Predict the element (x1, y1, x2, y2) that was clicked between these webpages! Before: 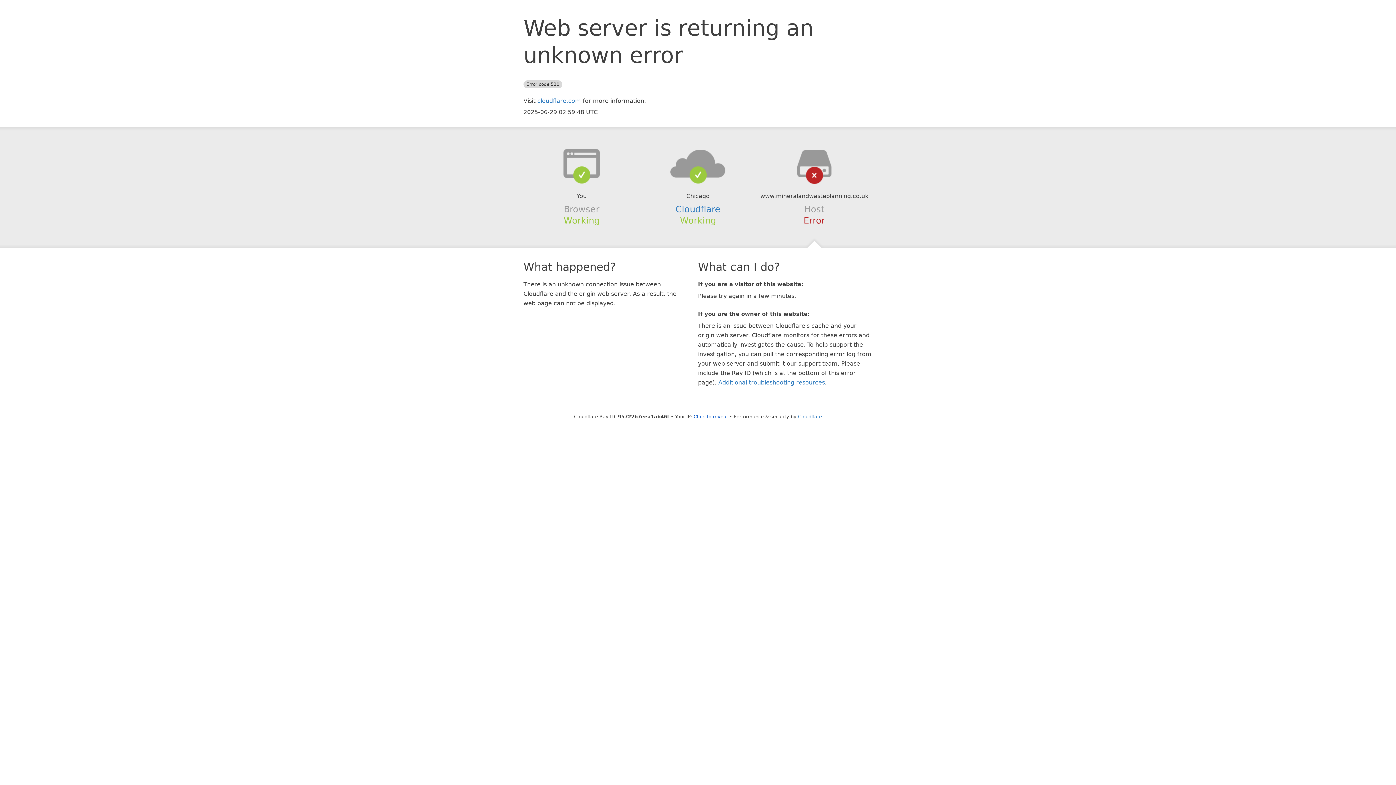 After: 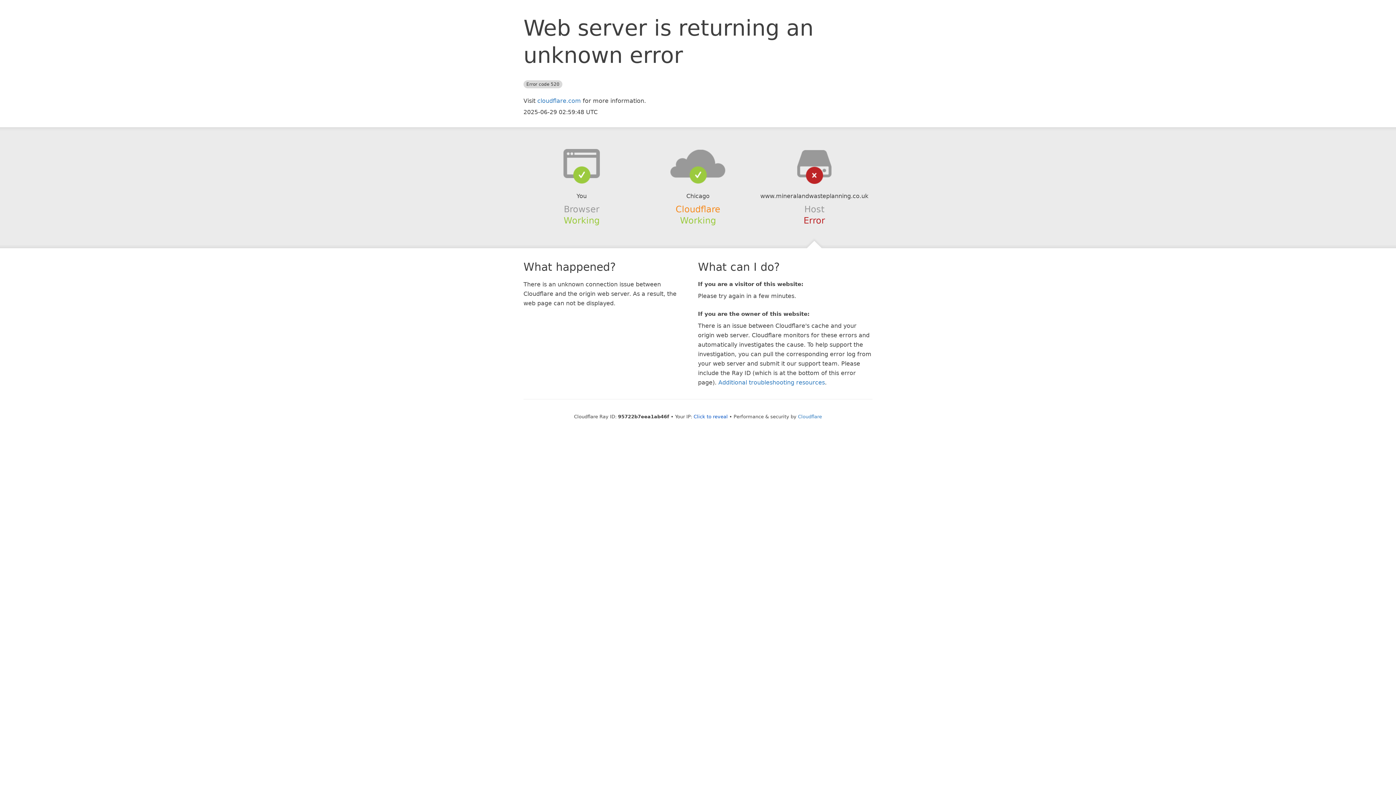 Action: label: Cloudflare bbox: (675, 204, 720, 214)